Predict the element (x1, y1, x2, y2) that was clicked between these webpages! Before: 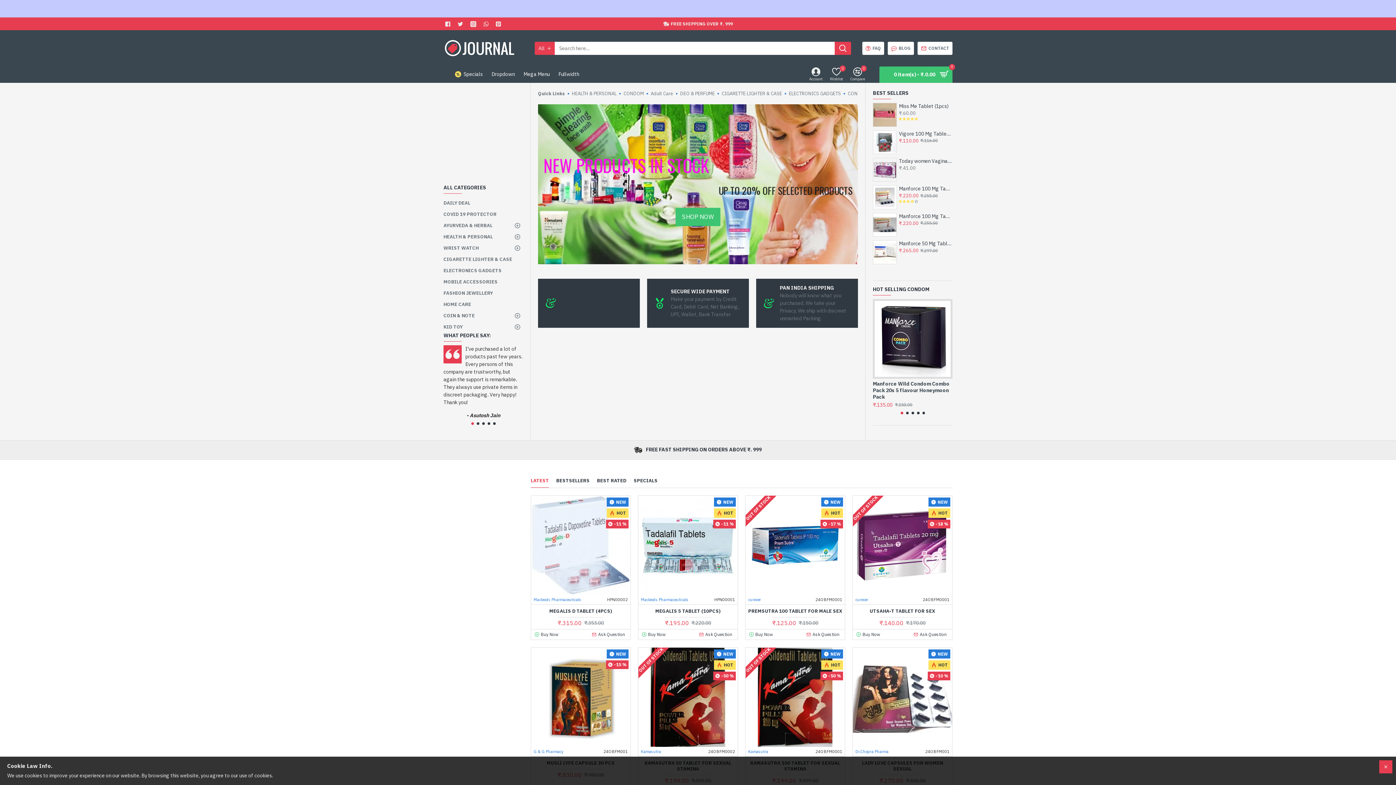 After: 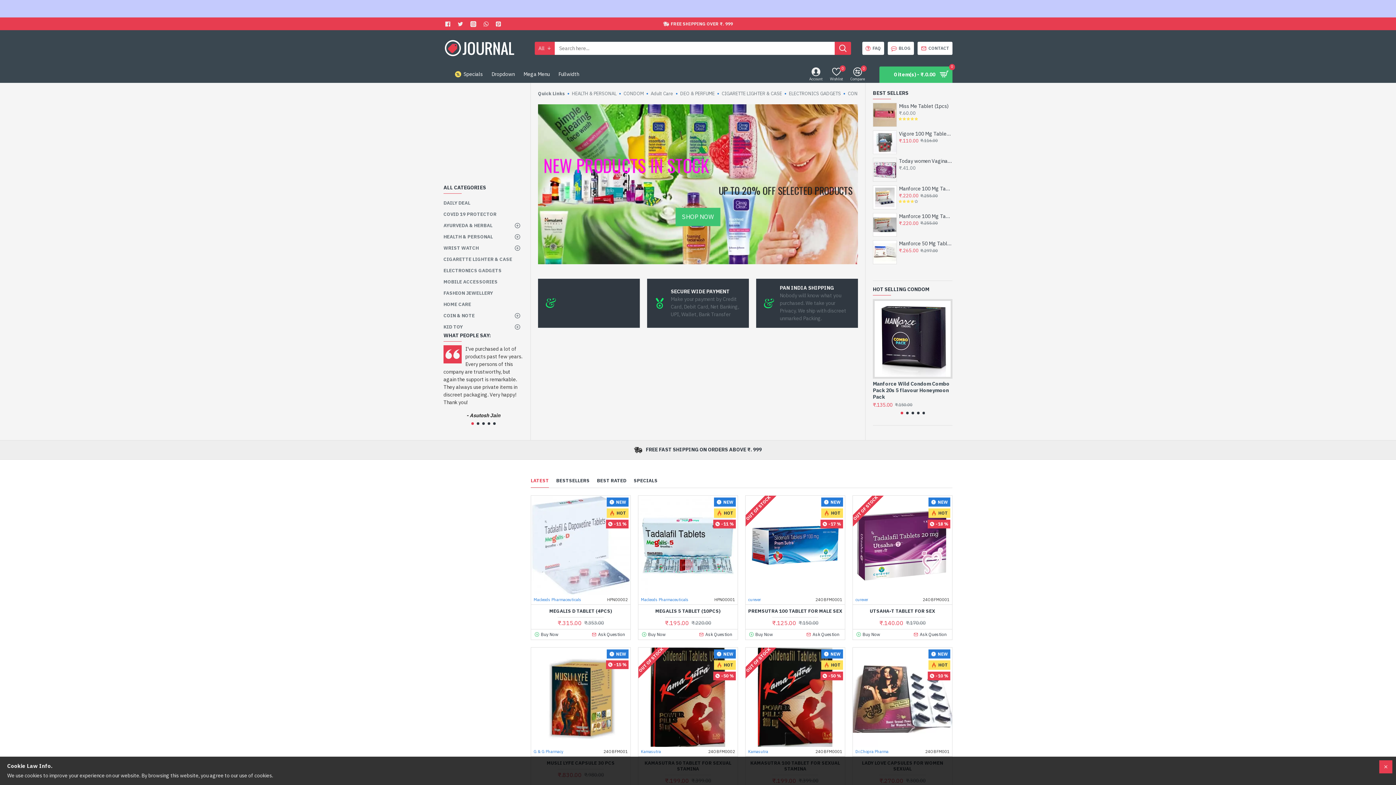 Action: bbox: (748, 608, 842, 614) label: PREMSUTRA 100 TABLET FOR MALE SEX